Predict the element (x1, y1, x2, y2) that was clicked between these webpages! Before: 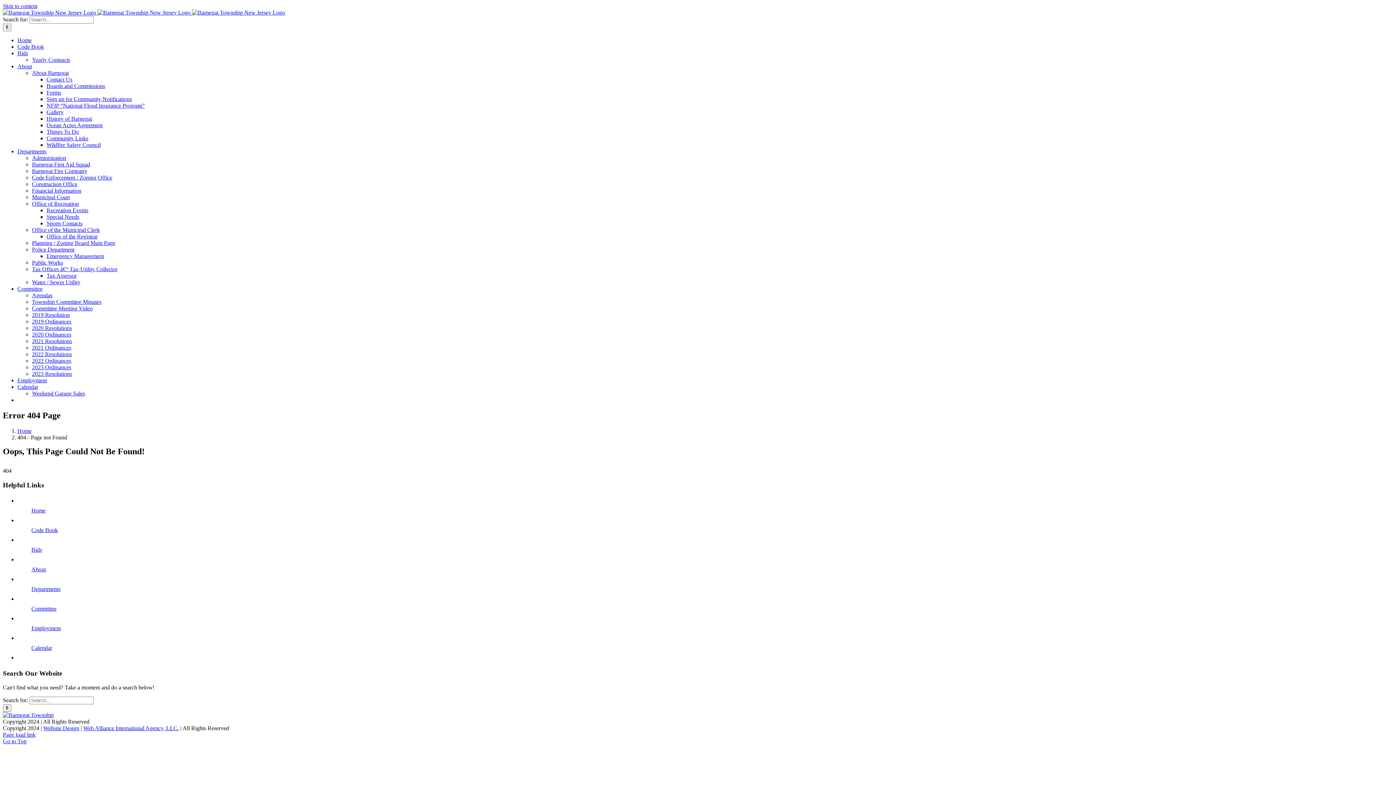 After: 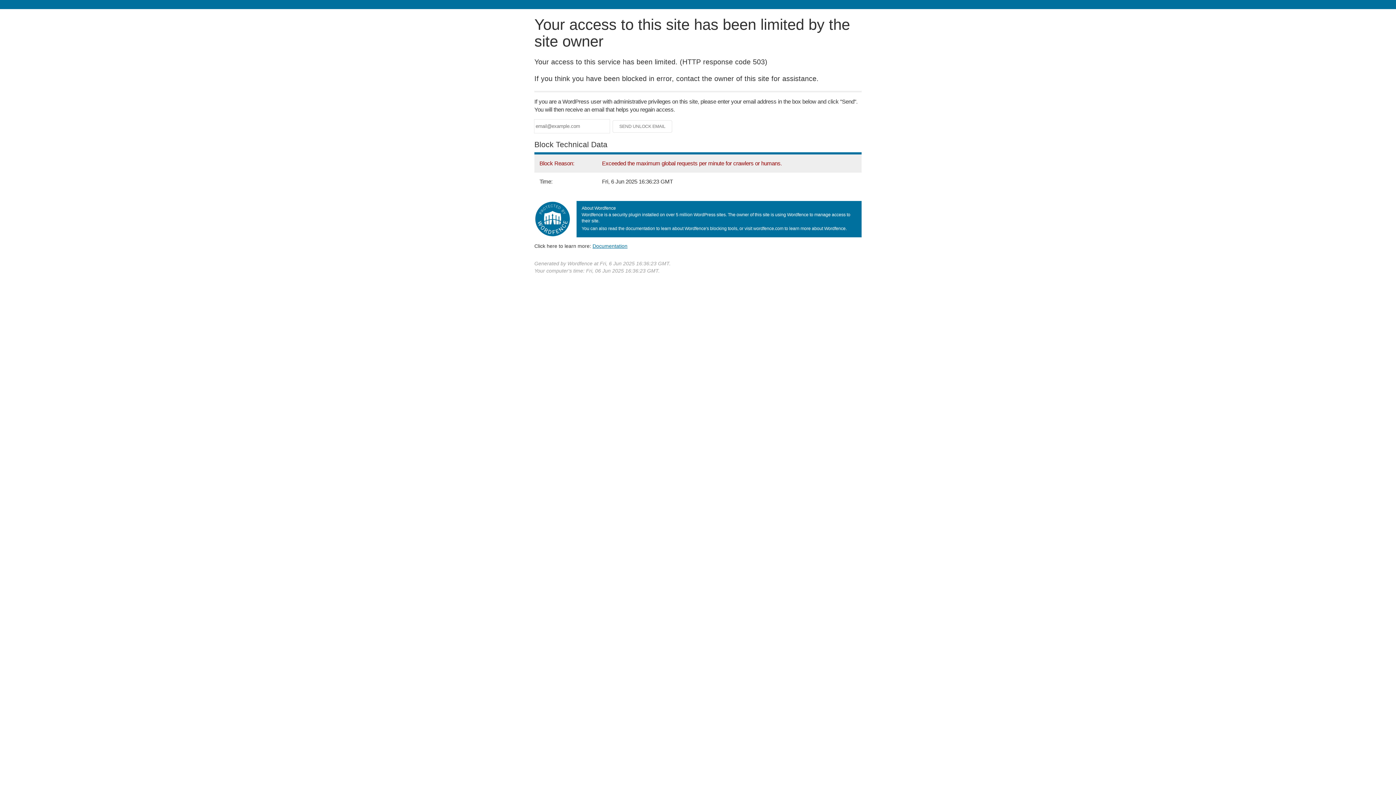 Action: bbox: (46, 233, 97, 239) label: Office of the Registrar